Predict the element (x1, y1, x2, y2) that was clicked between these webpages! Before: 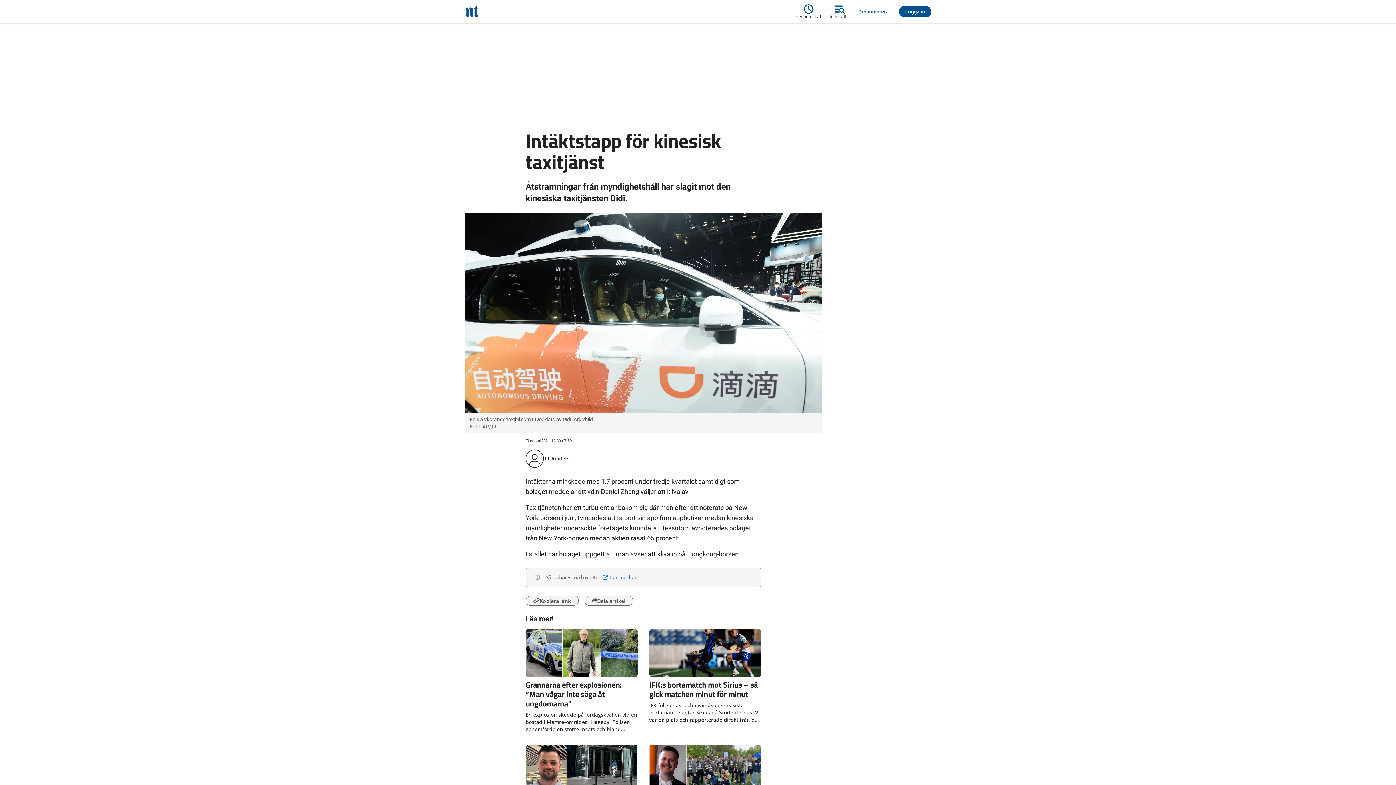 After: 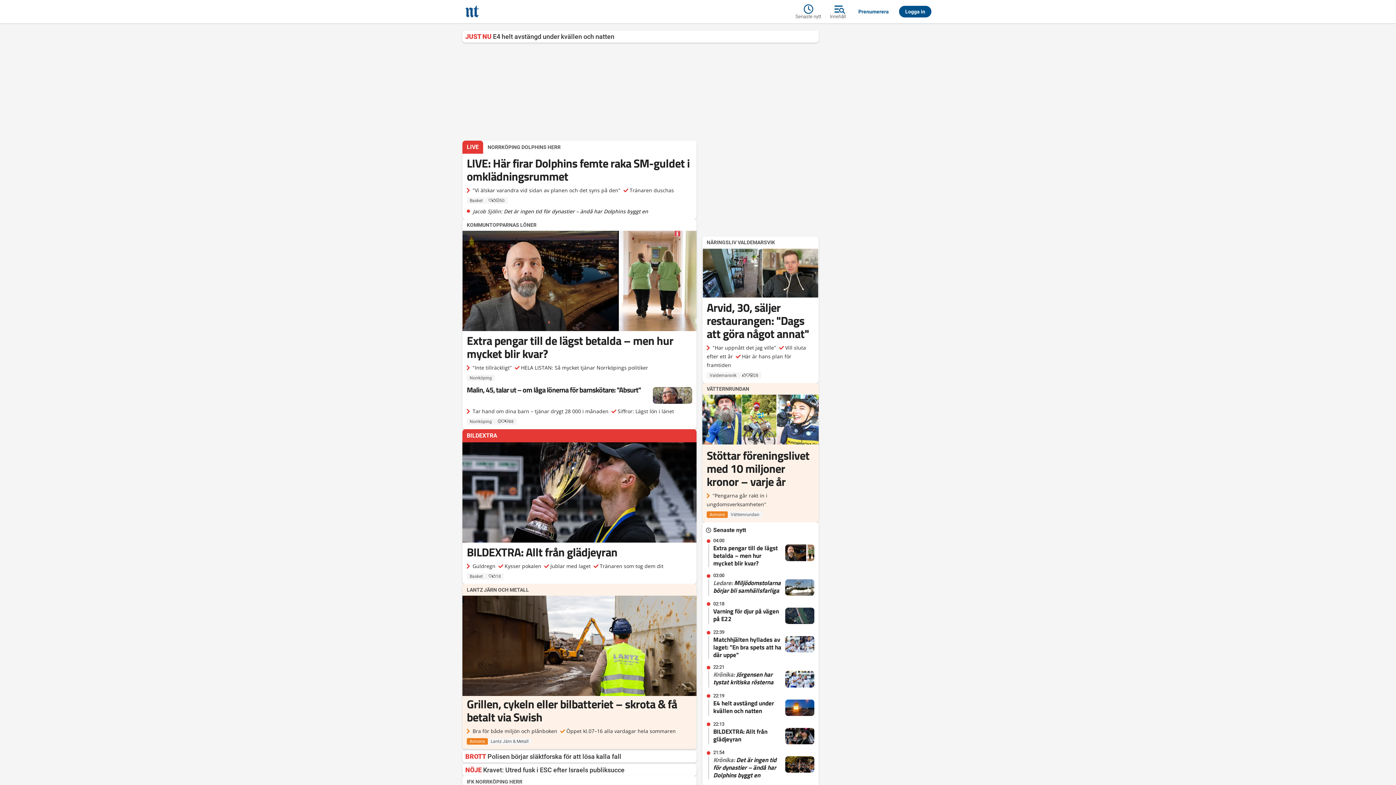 Action: bbox: (462, 2, 552, 20)